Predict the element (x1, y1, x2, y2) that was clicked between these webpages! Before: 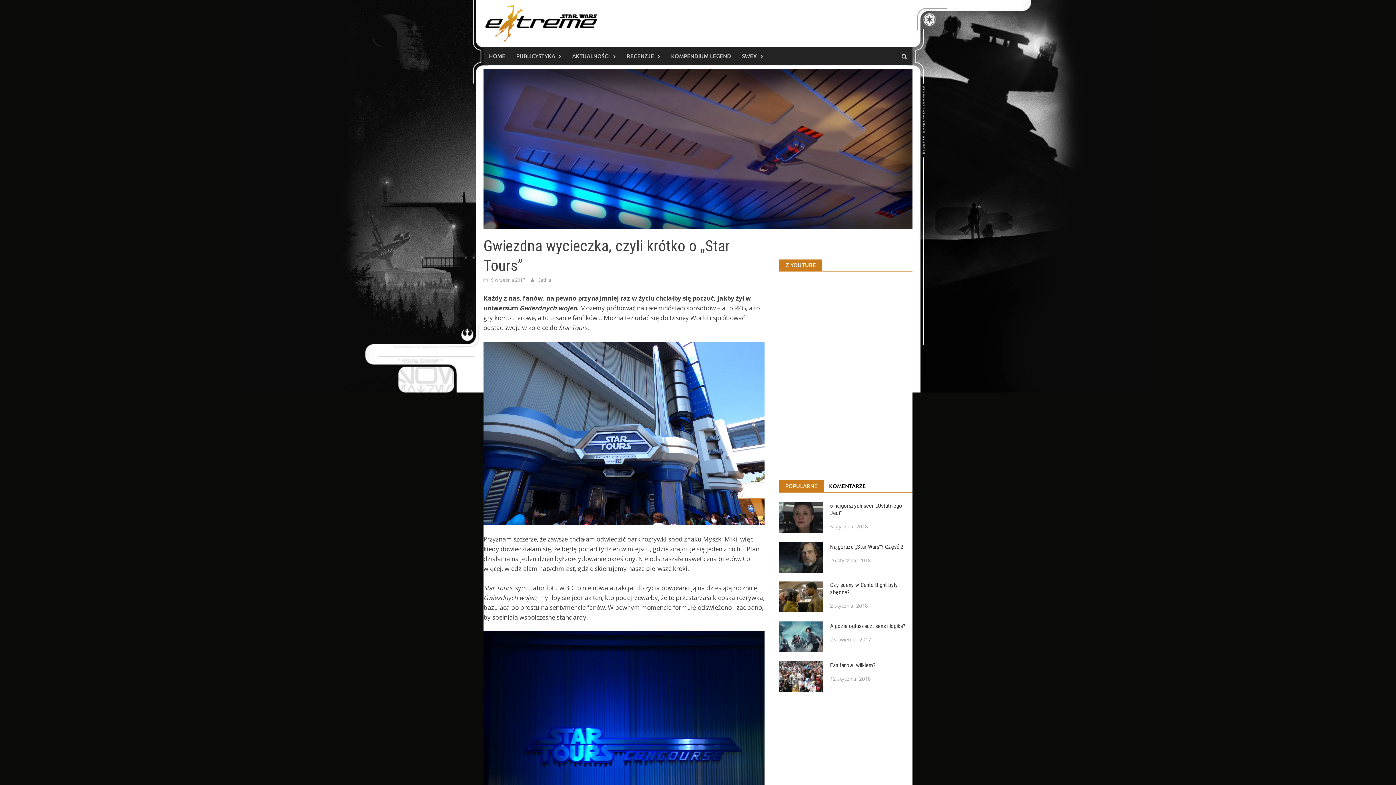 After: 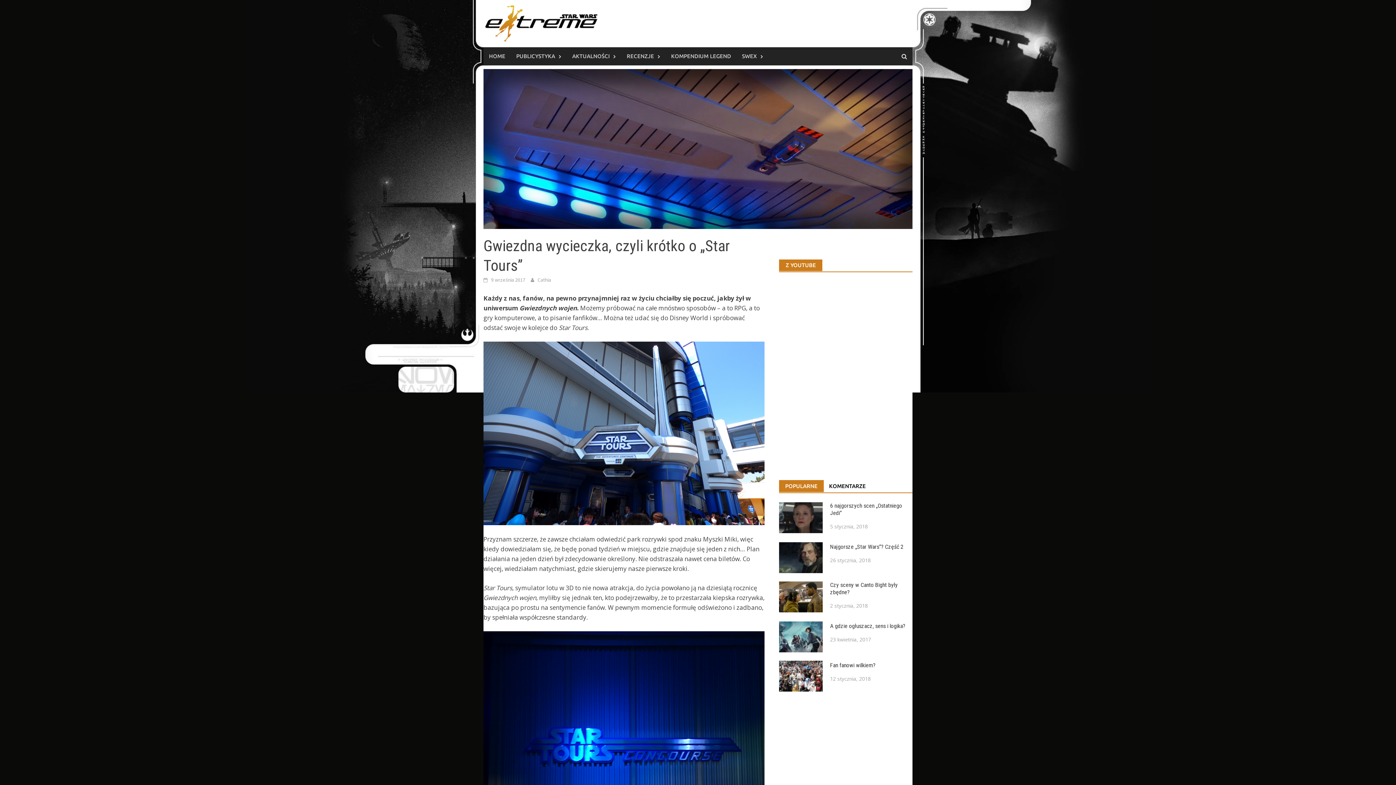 Action: bbox: (779, 480, 823, 492) label: POPULARNE